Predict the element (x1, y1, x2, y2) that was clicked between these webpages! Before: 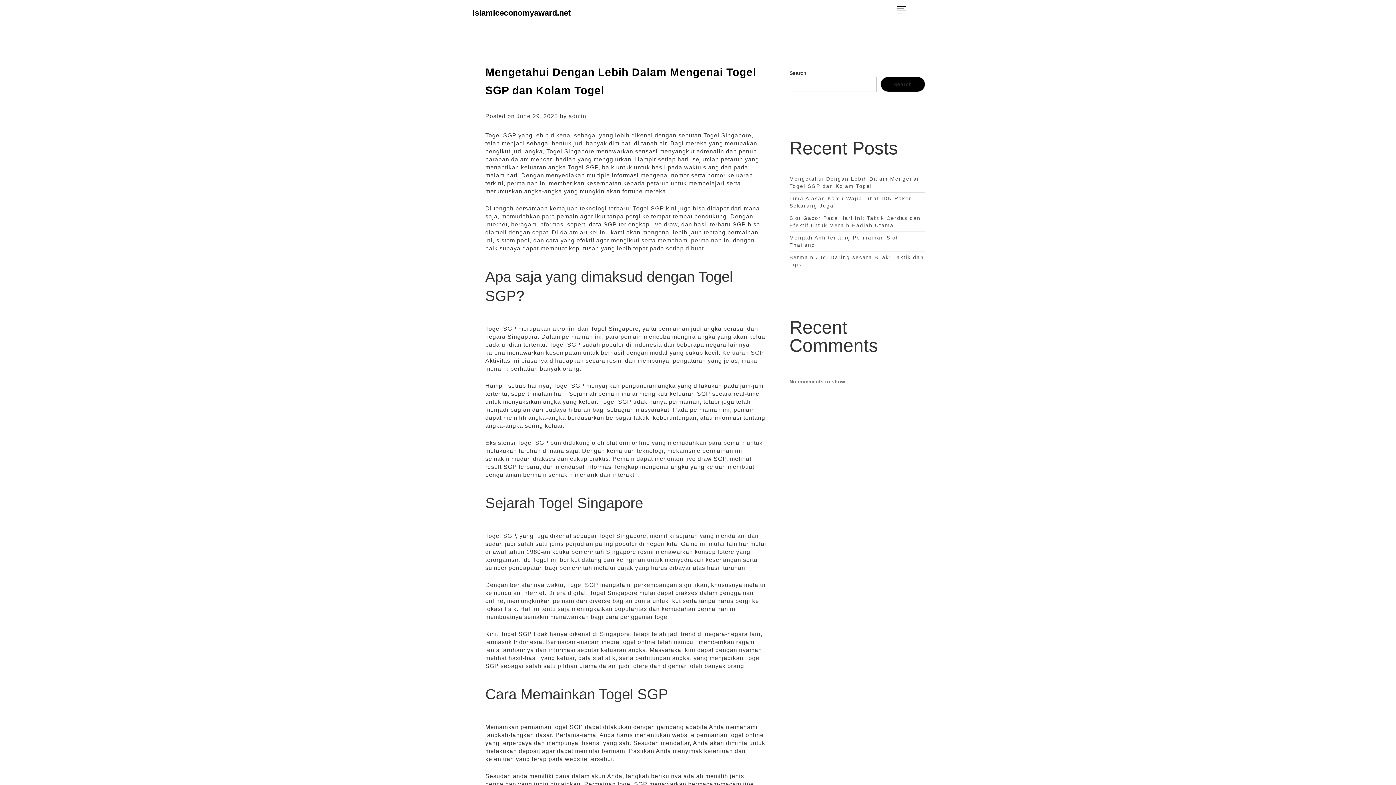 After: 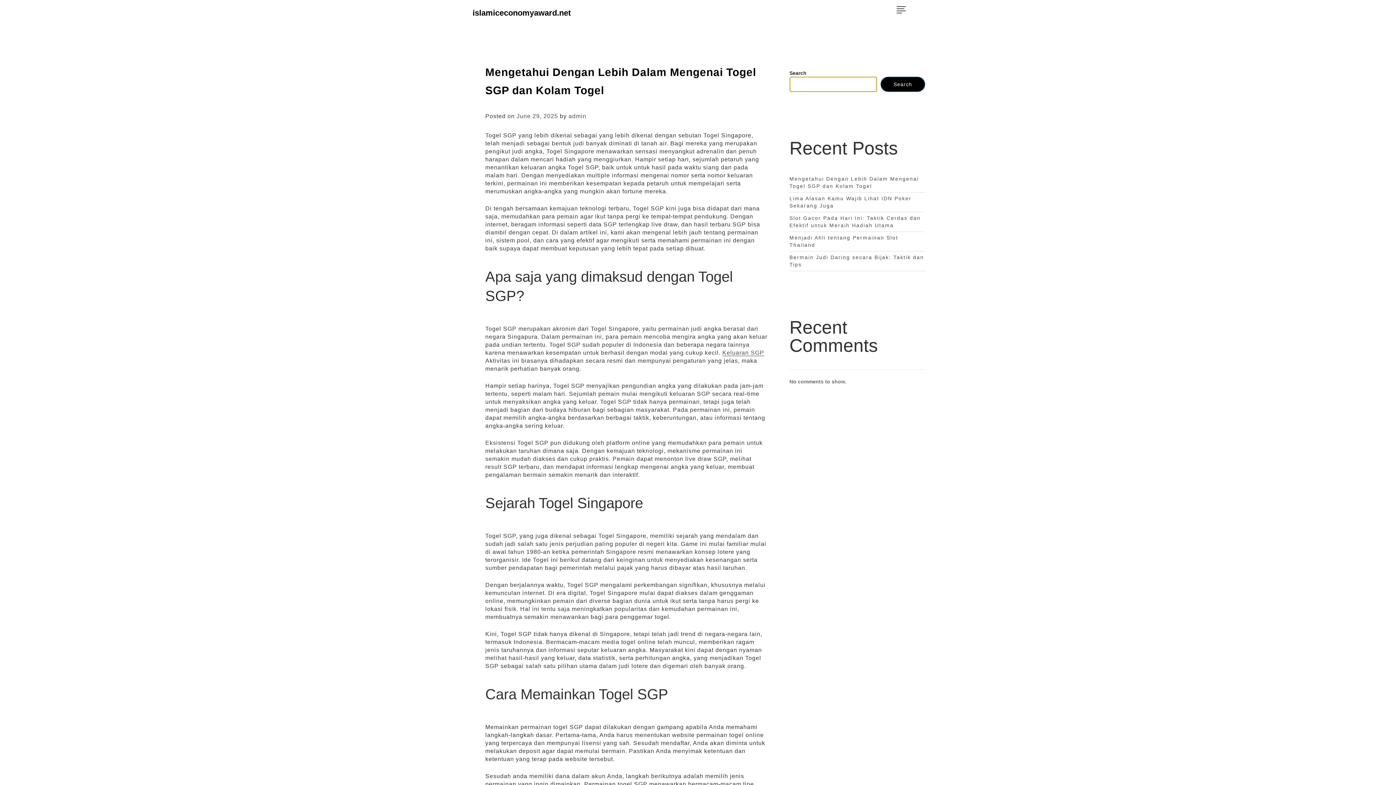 Action: label: Search bbox: (880, 76, 925, 92)